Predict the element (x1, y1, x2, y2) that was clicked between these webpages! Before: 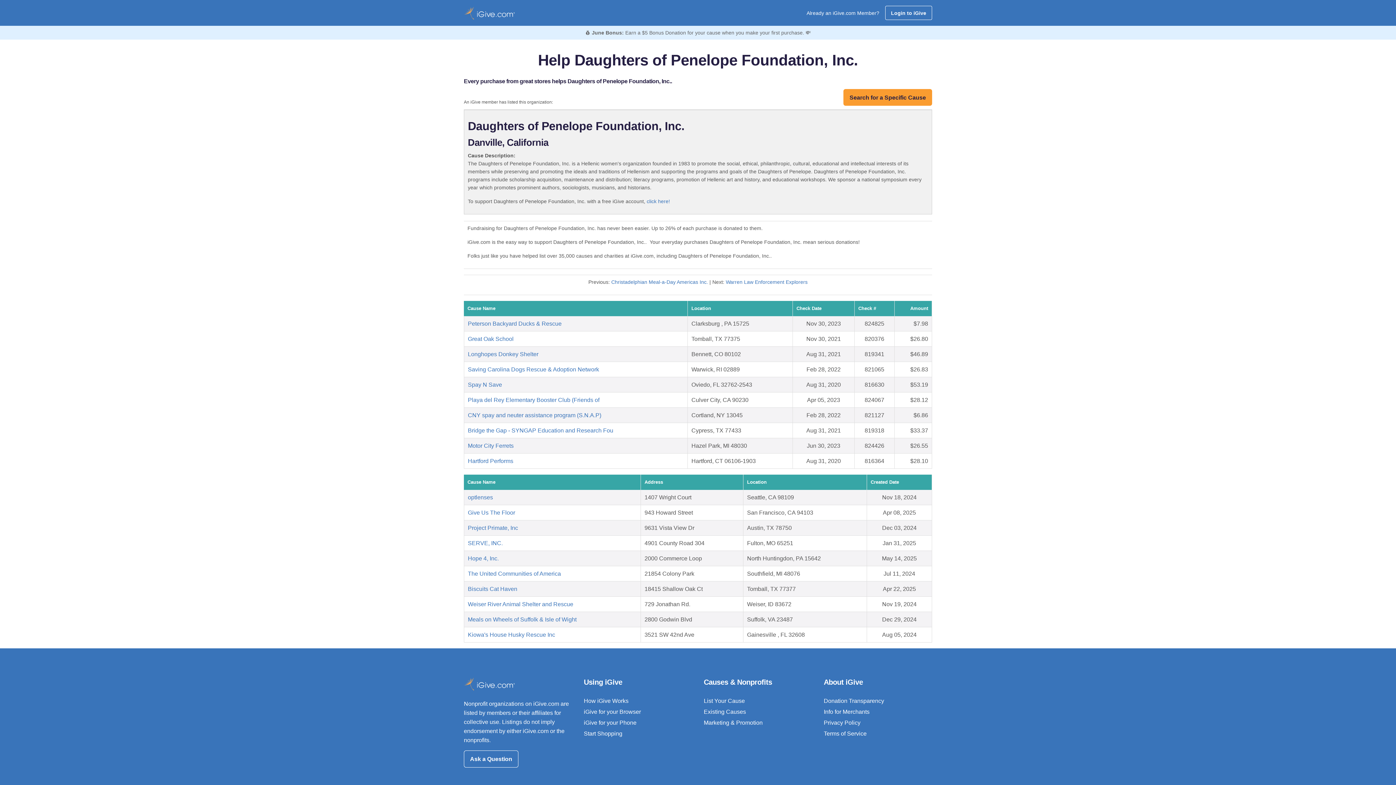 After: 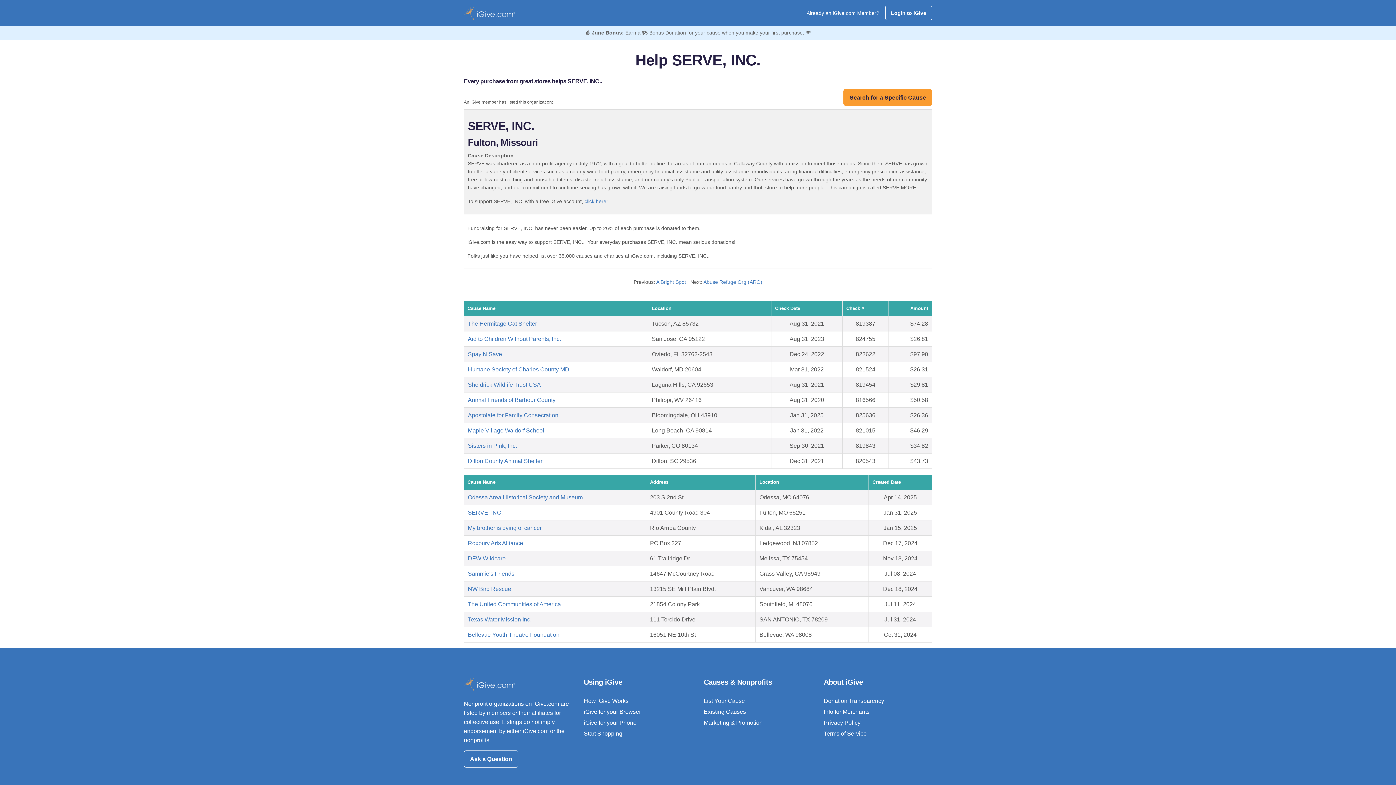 Action: bbox: (468, 540, 502, 546) label: SERVE, INC.